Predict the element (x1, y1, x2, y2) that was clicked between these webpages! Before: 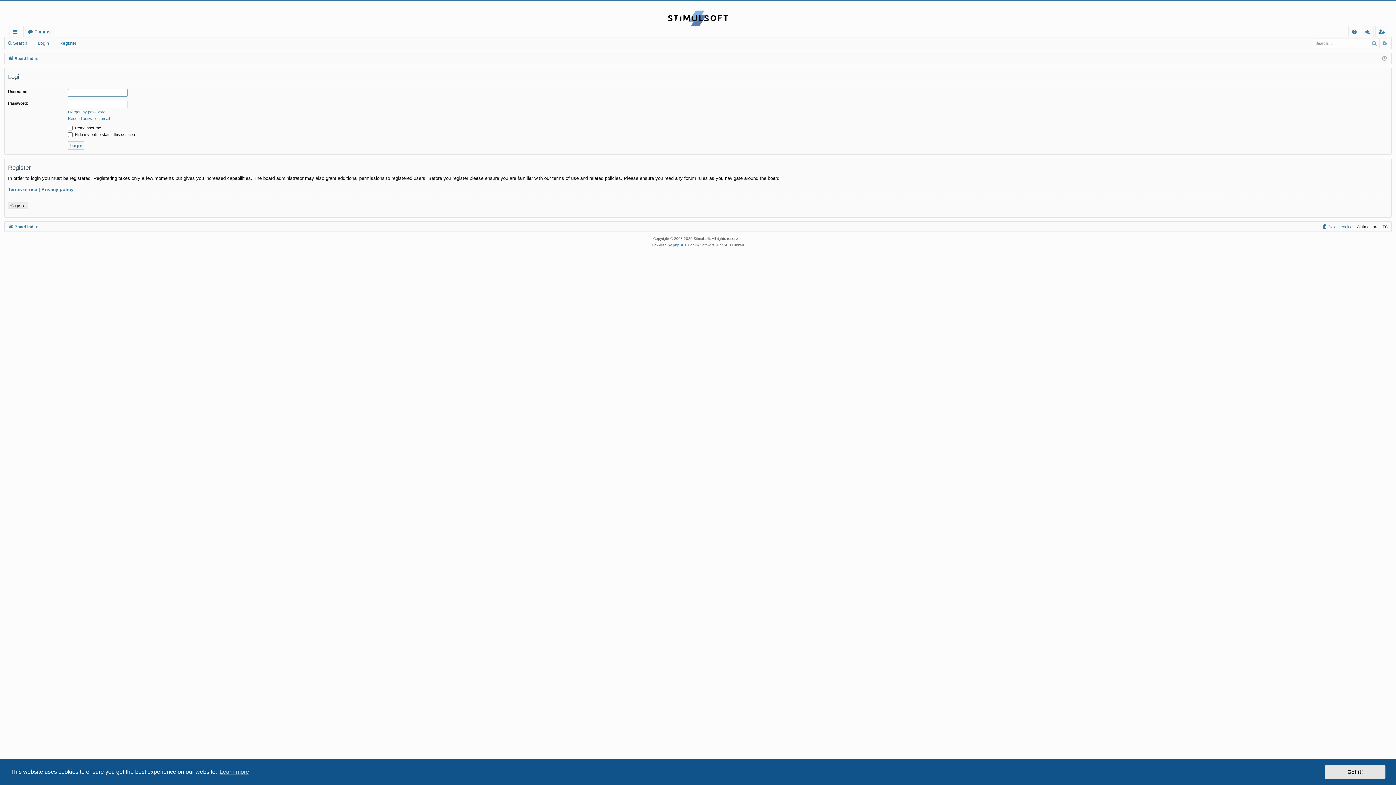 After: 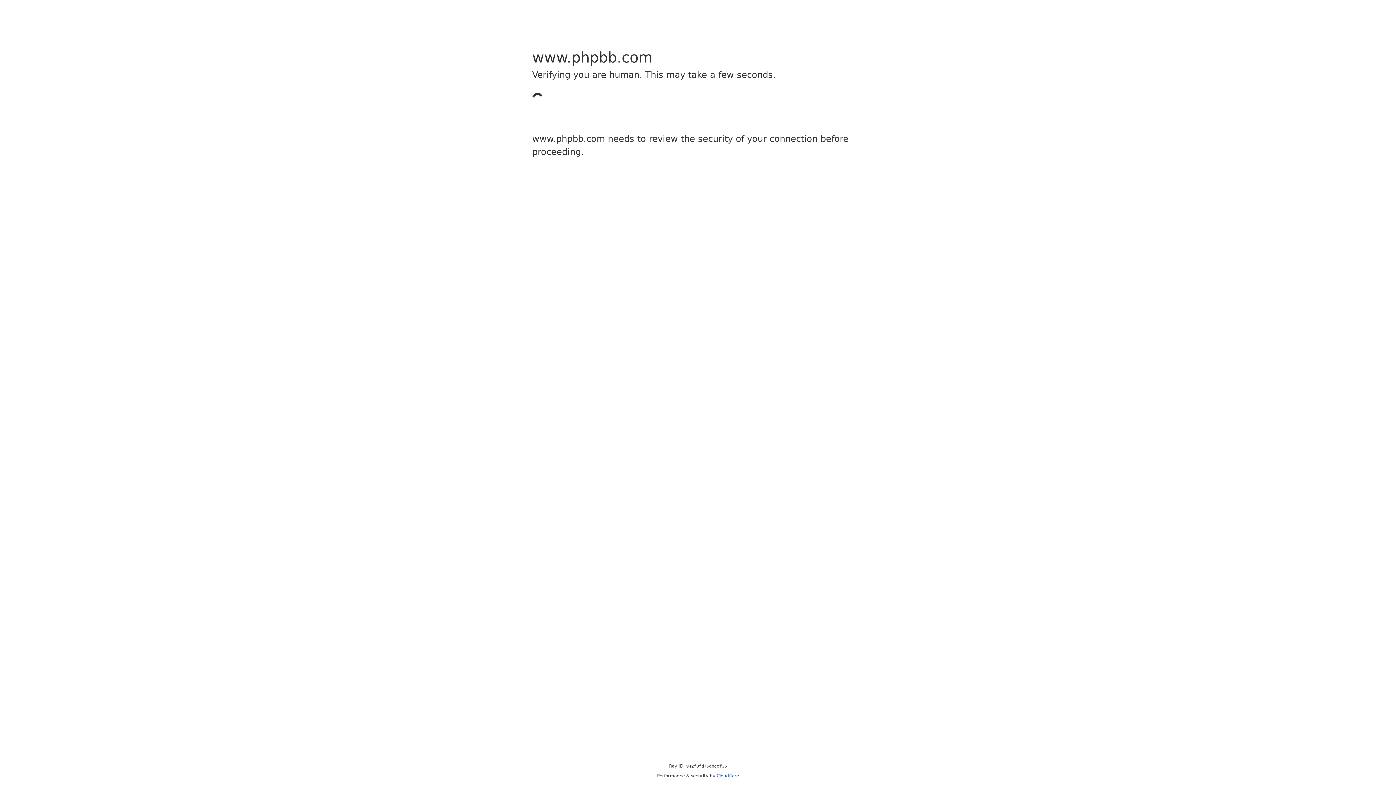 Action: bbox: (673, 242, 684, 248) label: phpBB